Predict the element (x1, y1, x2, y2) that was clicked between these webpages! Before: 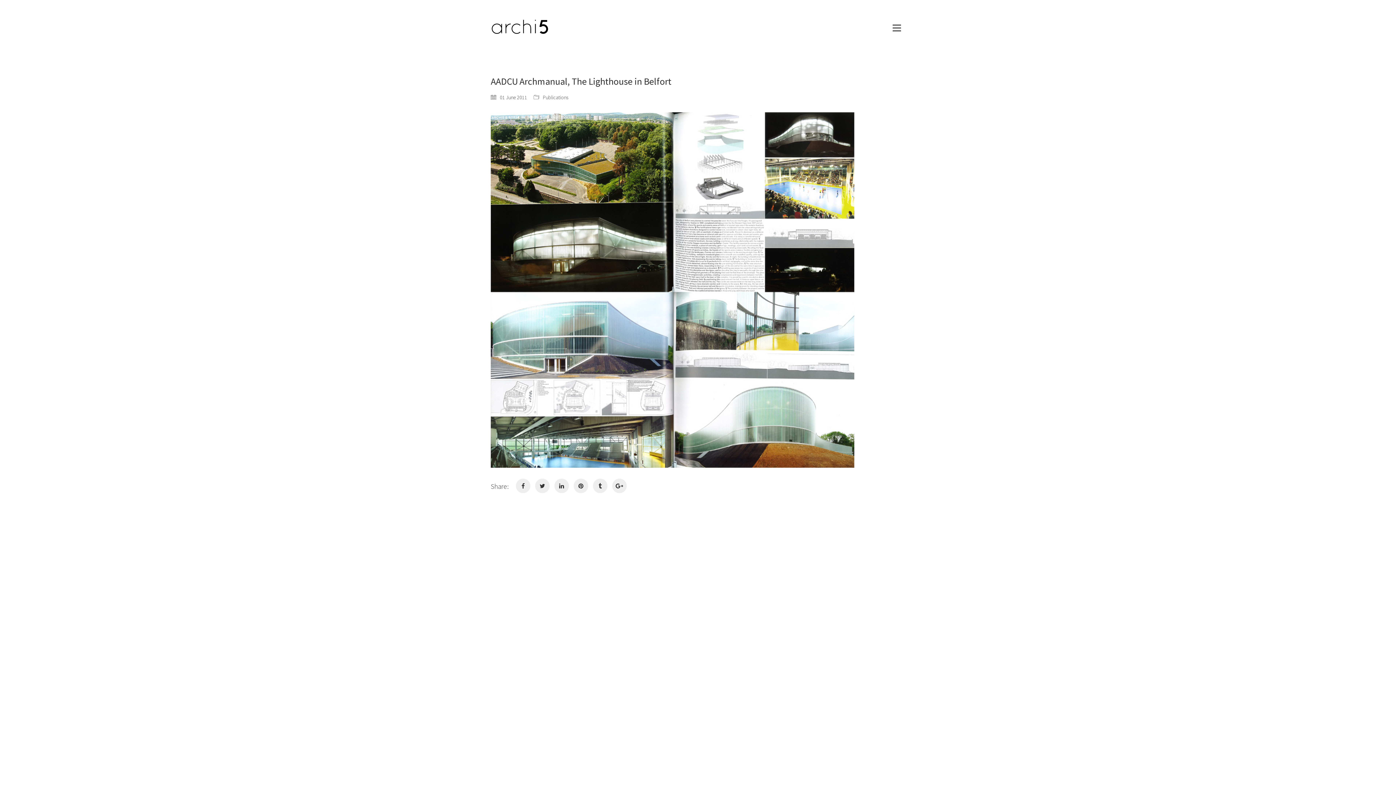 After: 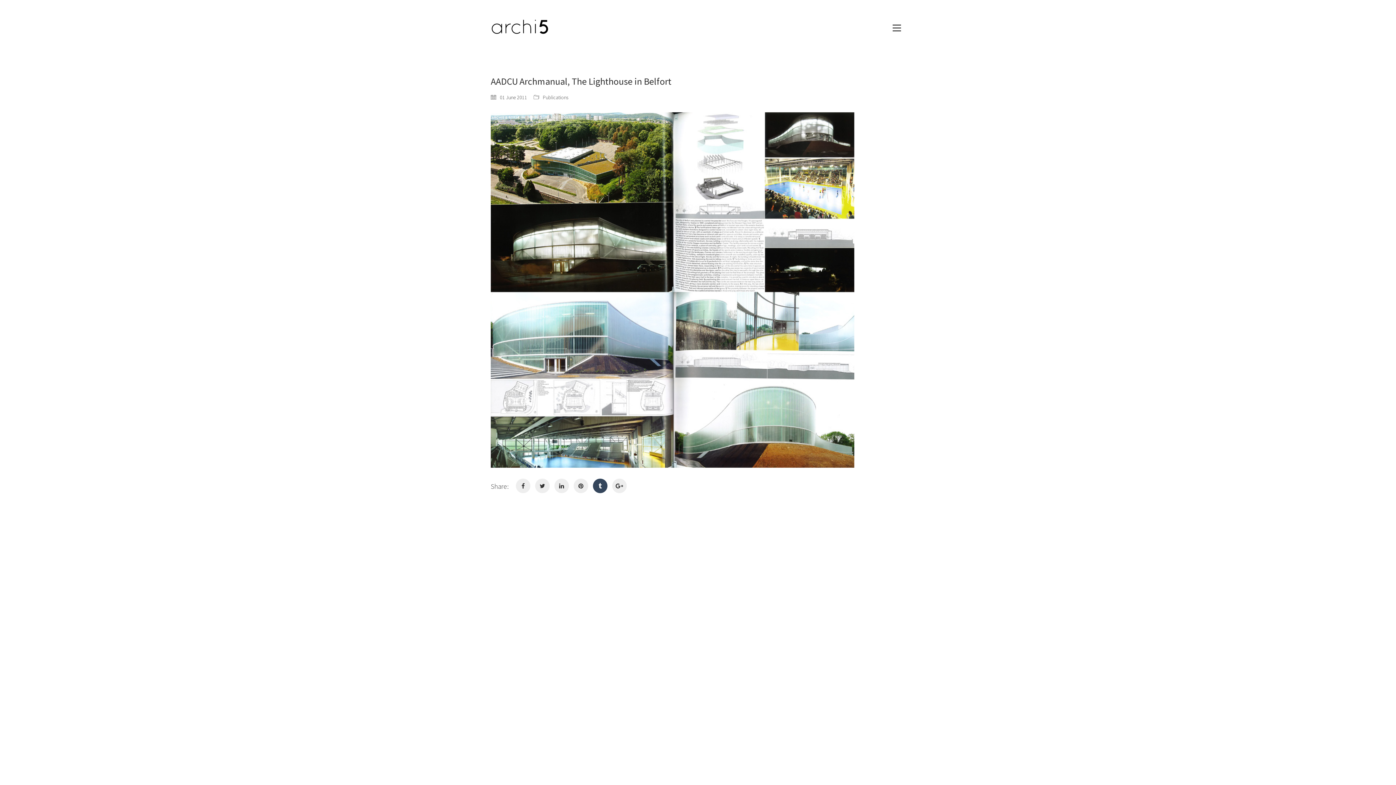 Action: bbox: (593, 478, 607, 493)